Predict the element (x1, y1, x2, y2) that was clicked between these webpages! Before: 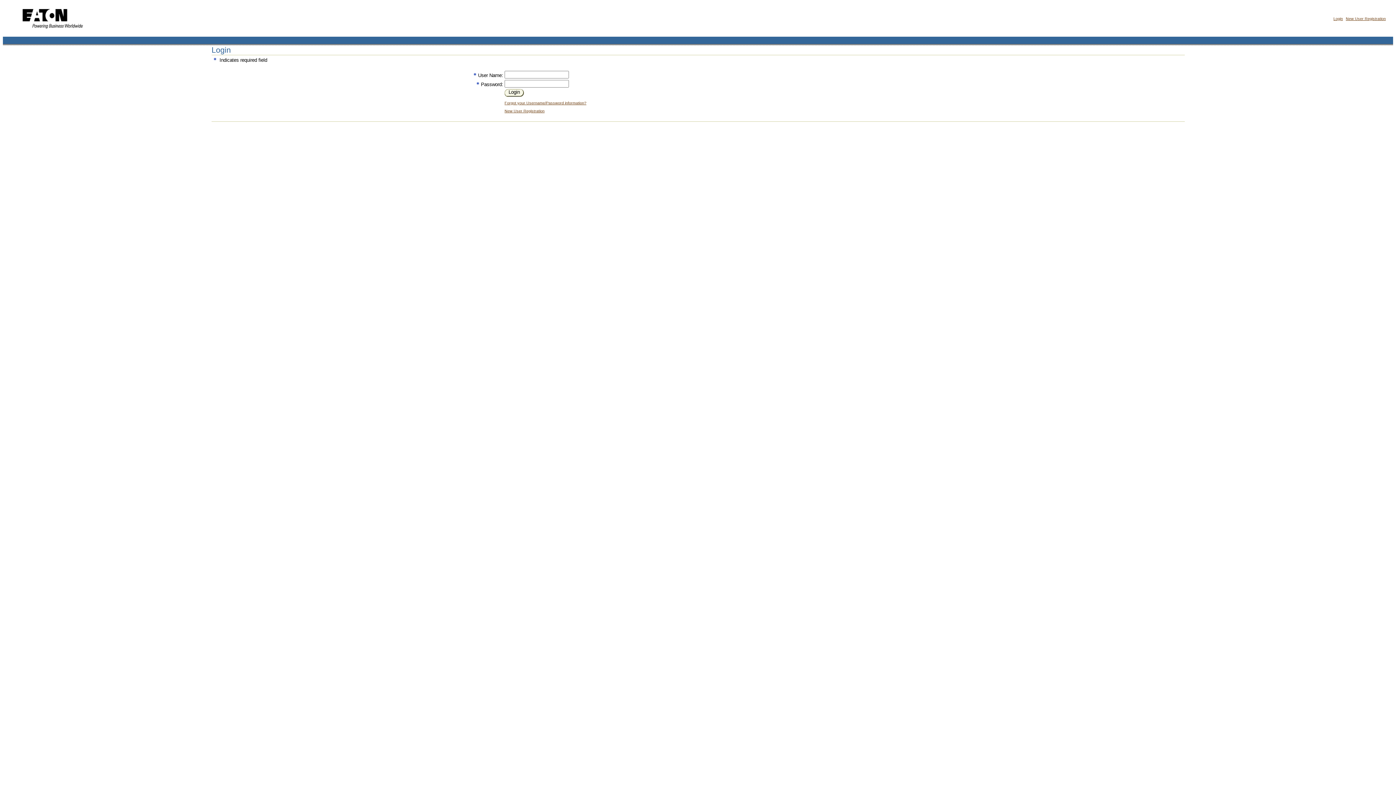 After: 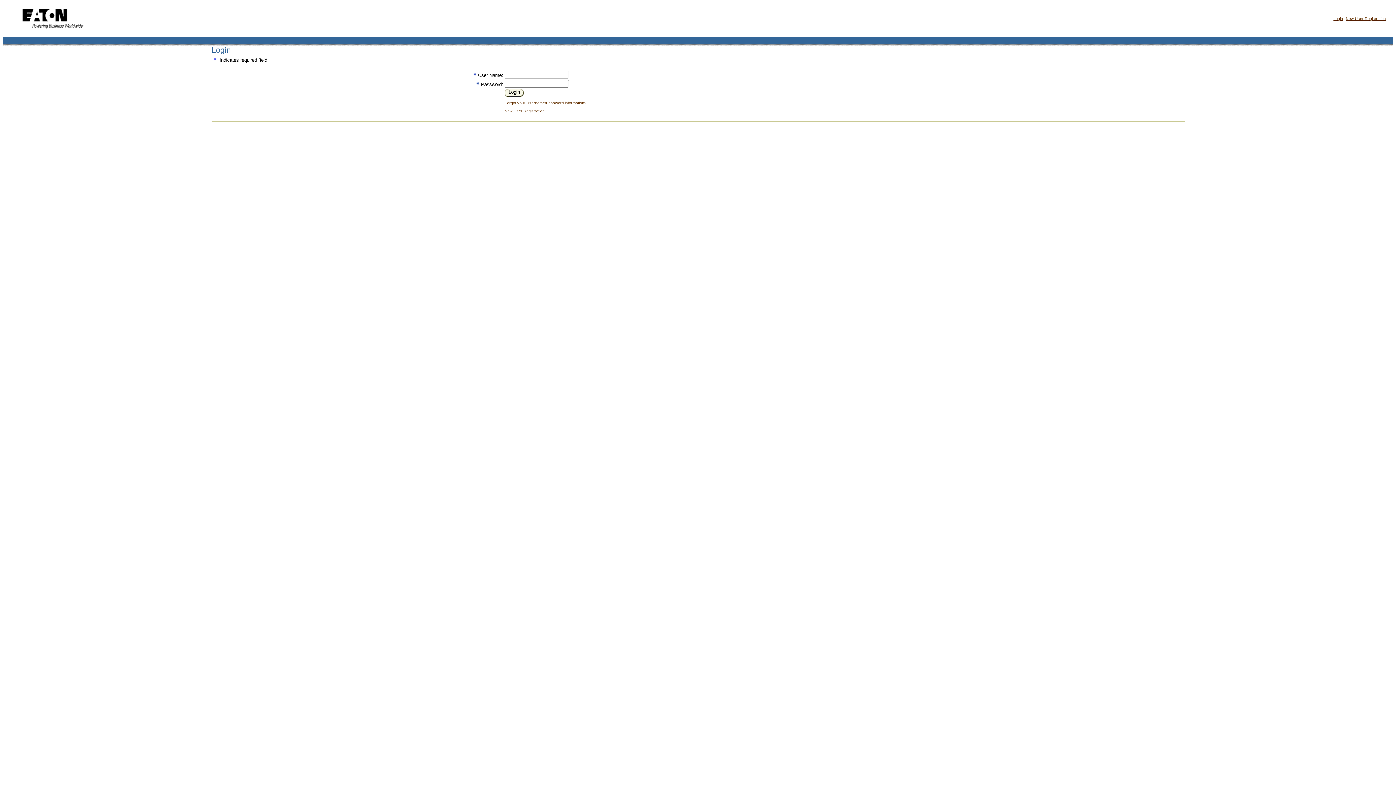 Action: bbox: (1333, 16, 1343, 20) label: Login